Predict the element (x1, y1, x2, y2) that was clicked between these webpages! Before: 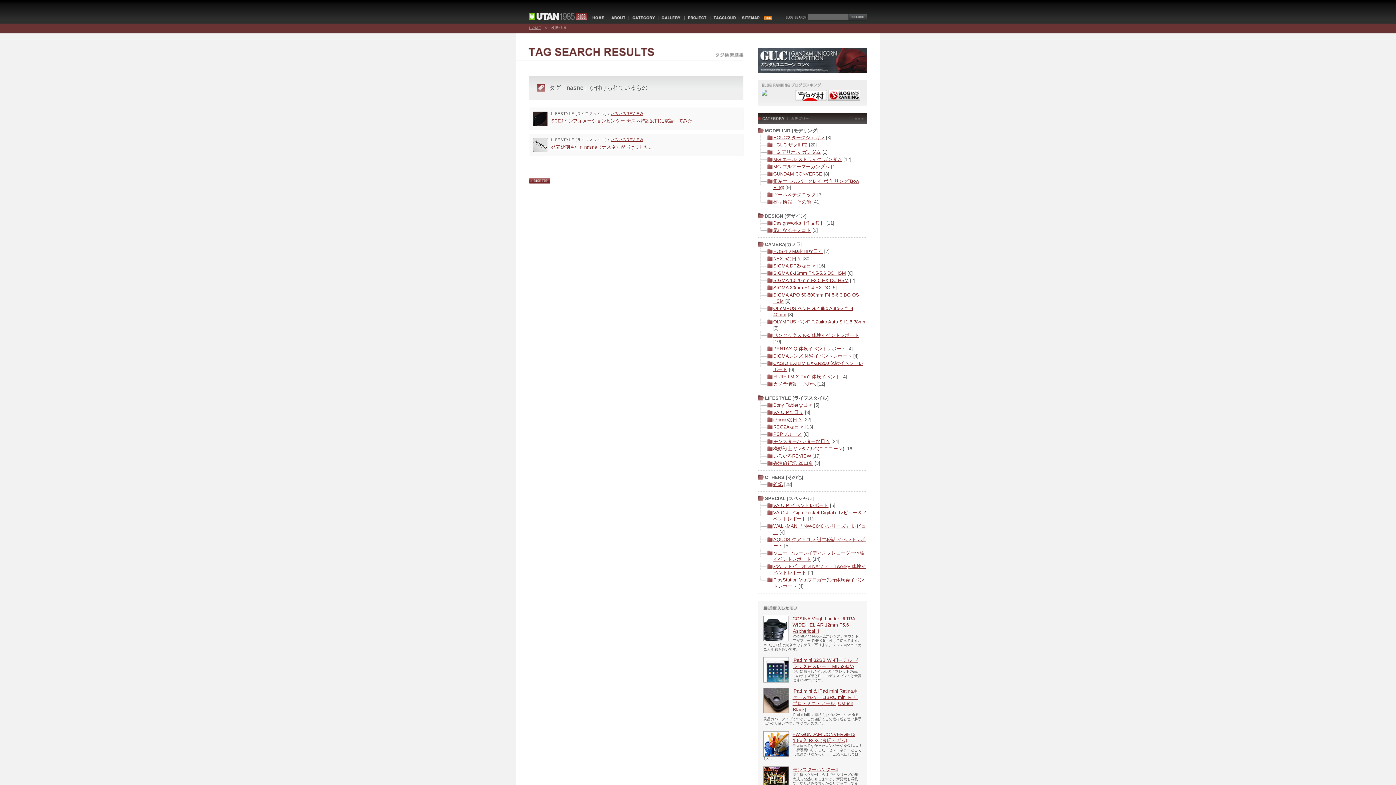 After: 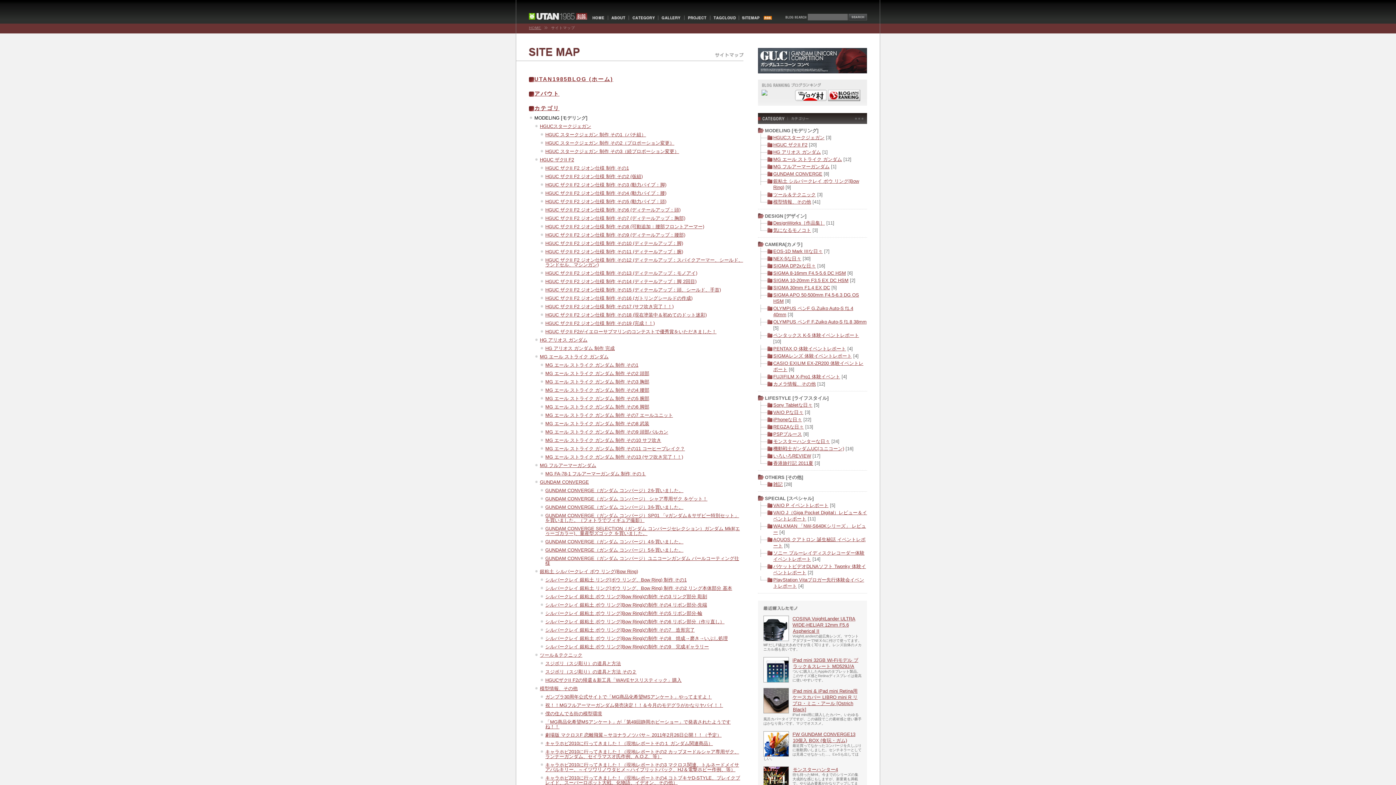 Action: bbox: (740, 15, 764, 20)